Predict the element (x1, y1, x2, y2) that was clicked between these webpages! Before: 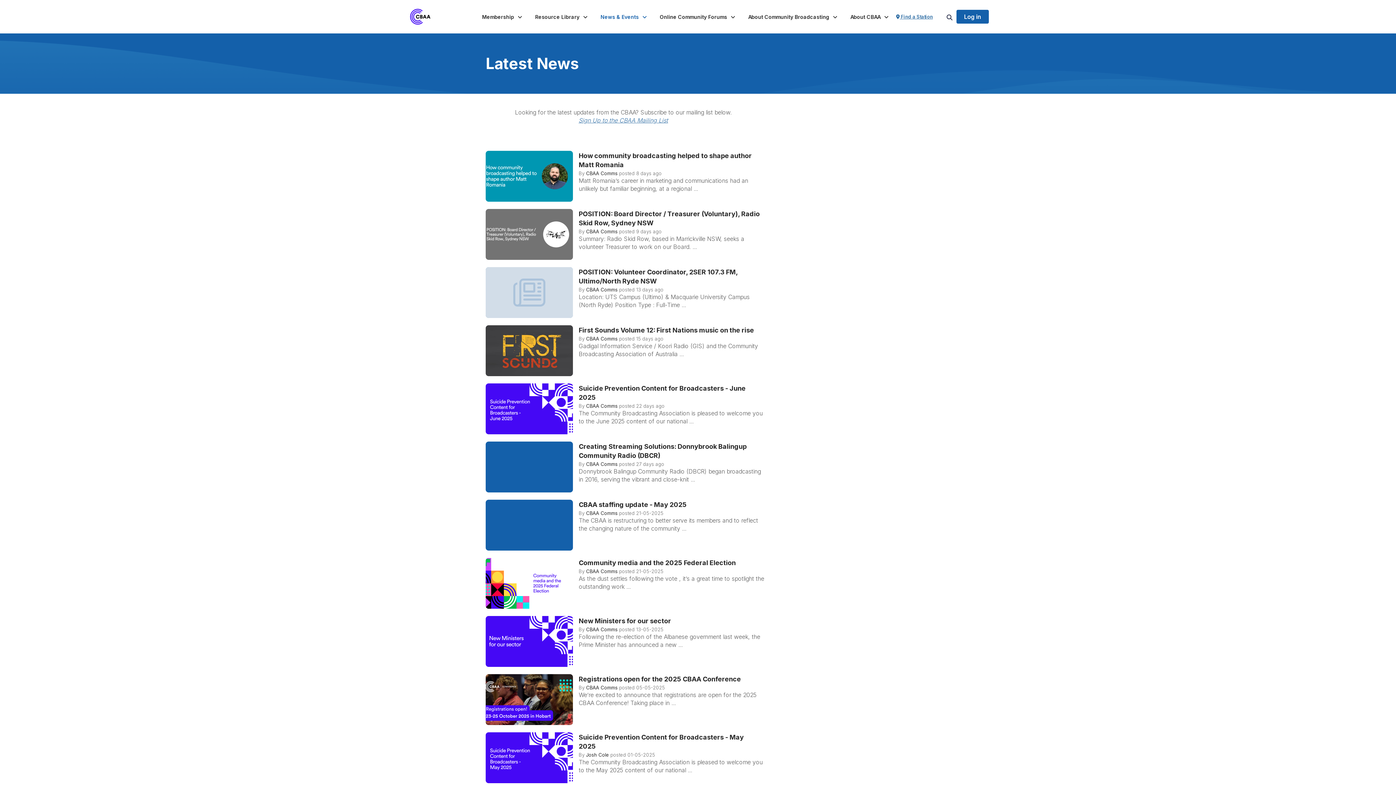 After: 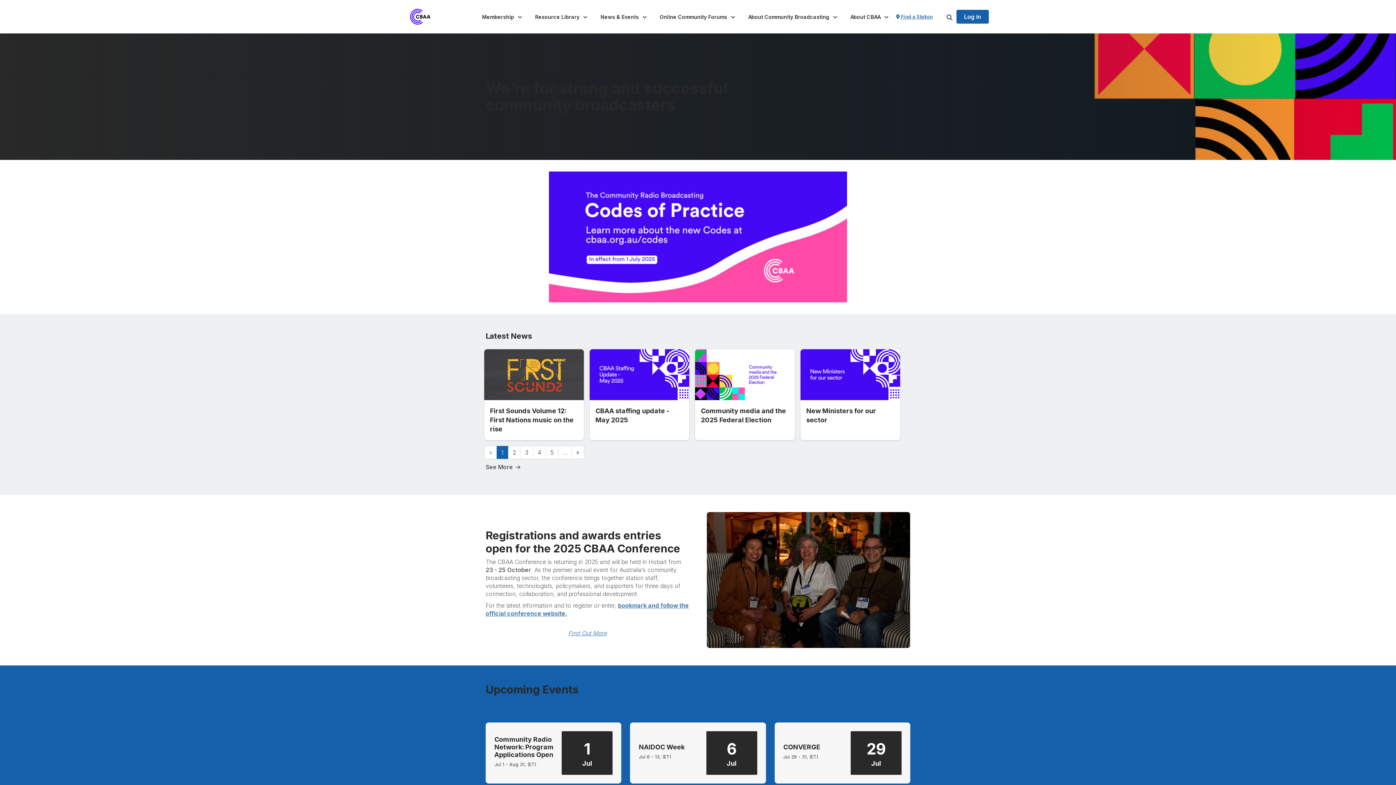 Action: bbox: (407, 13, 433, 19)